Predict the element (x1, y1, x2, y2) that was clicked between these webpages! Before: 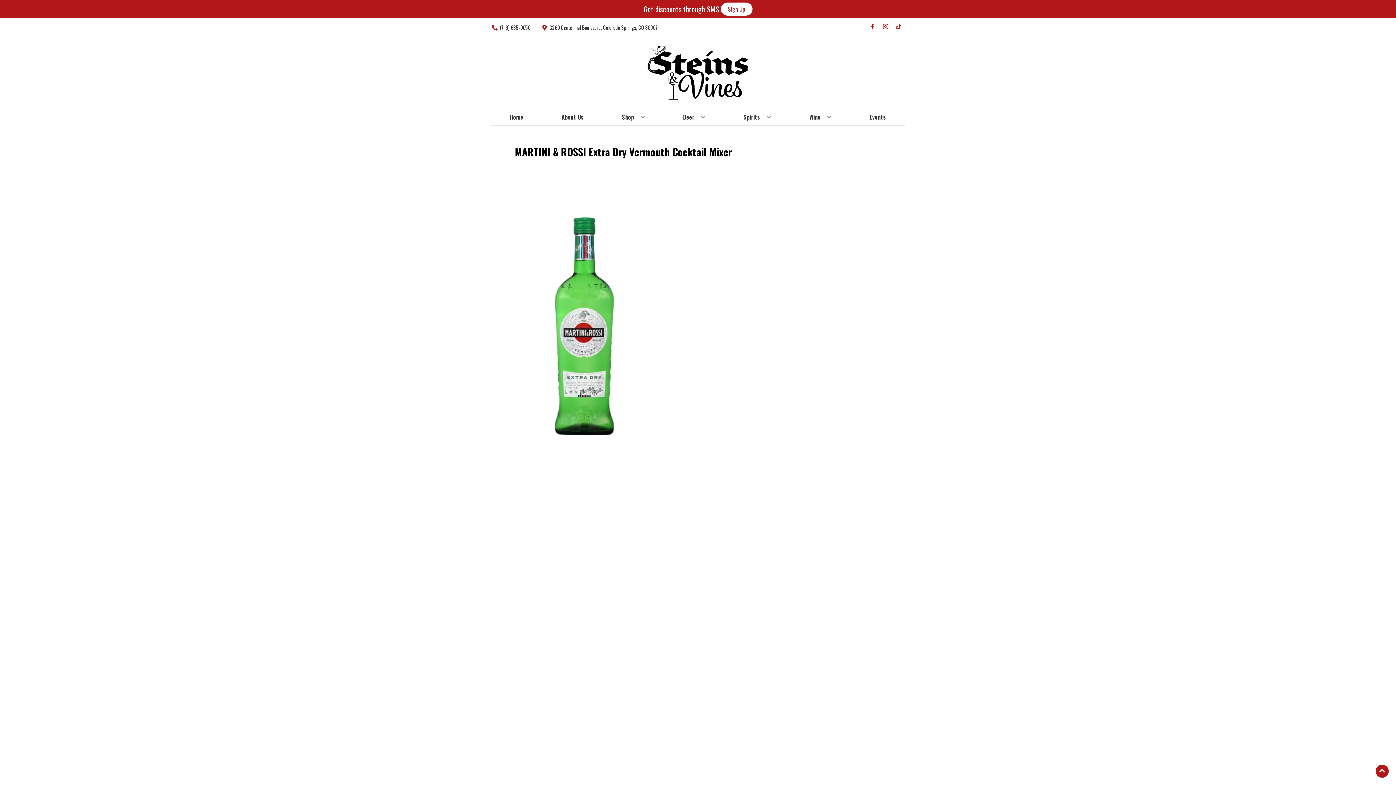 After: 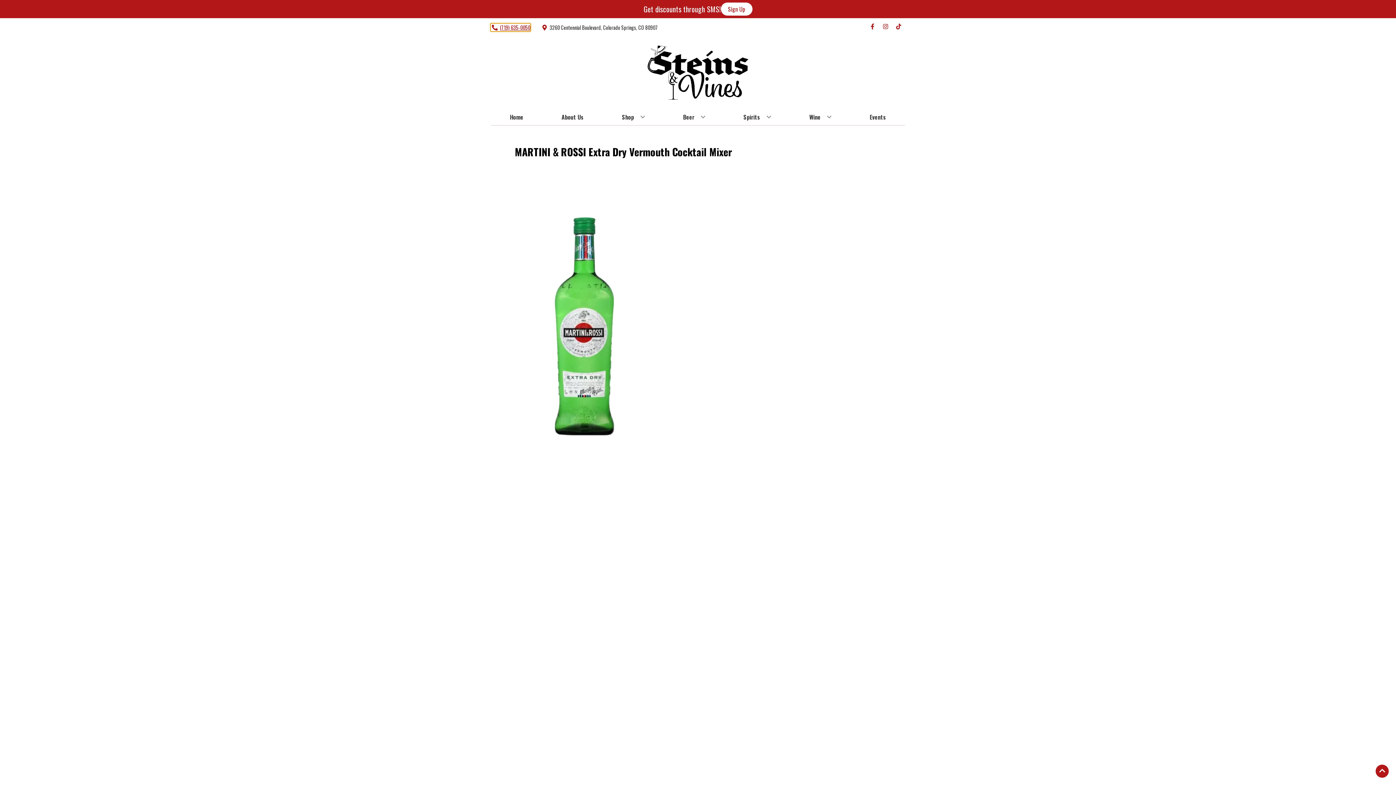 Action: bbox: (490, 23, 530, 31) label: Store number is (719) 635-0050 Clicking will open a link in a new tab